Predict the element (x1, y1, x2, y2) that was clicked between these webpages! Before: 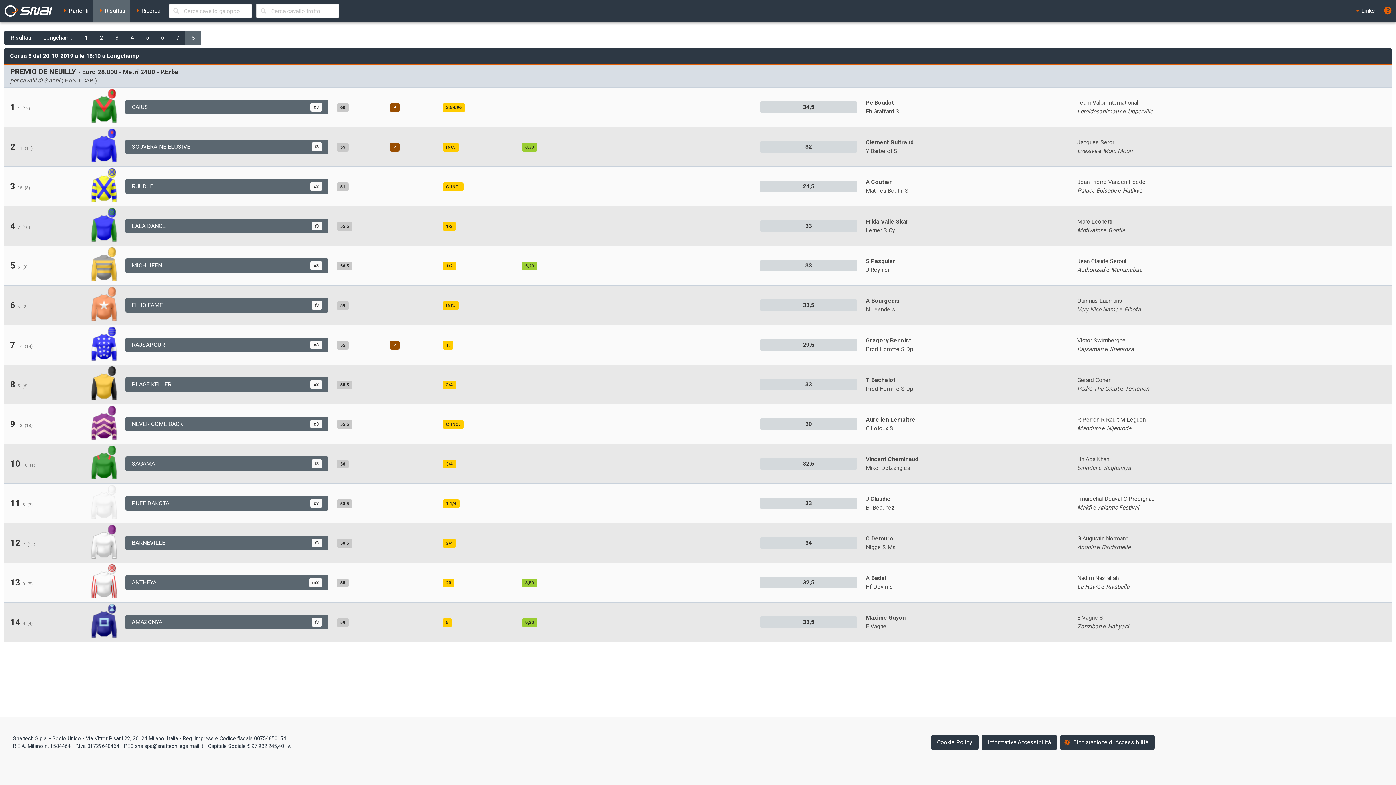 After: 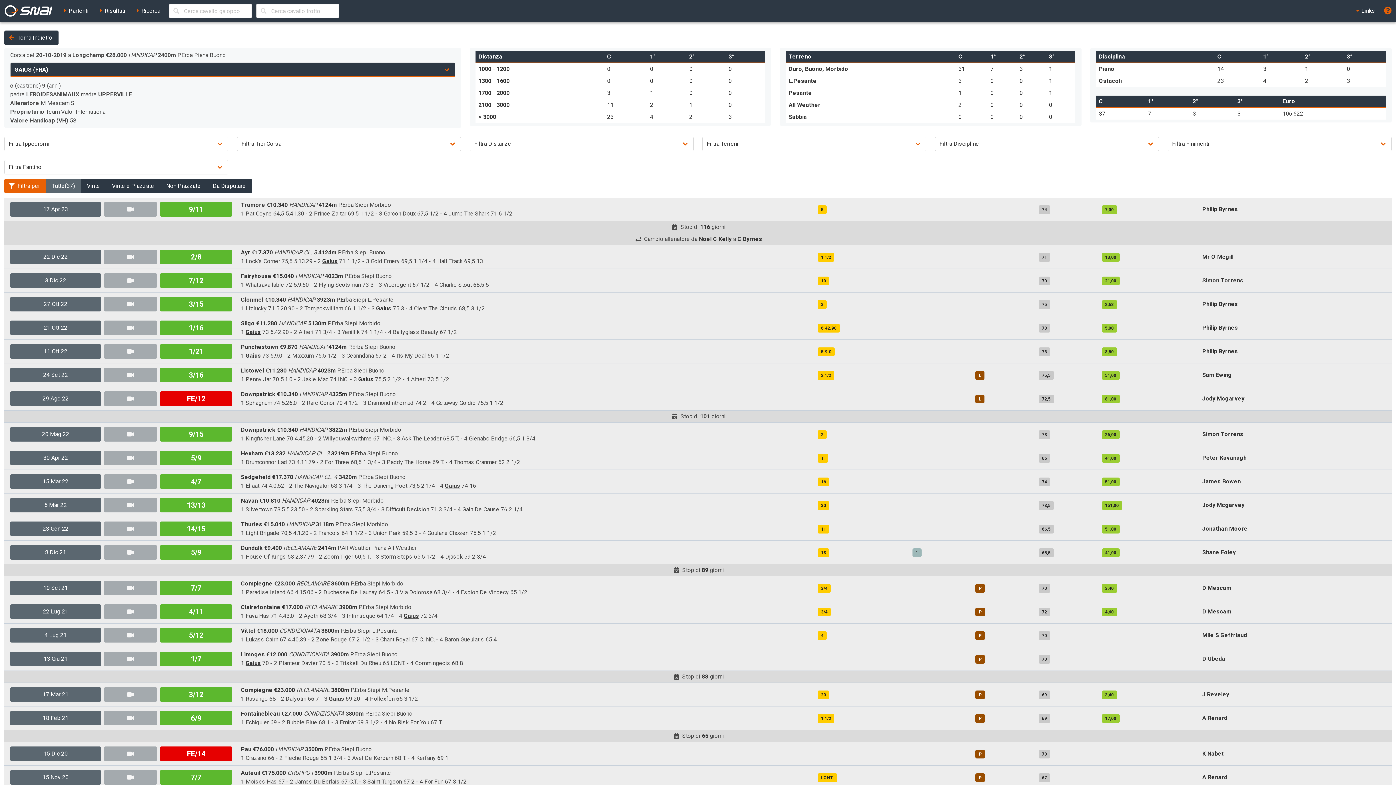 Action: label: GAIUS
c3 bbox: (125, 100, 328, 114)